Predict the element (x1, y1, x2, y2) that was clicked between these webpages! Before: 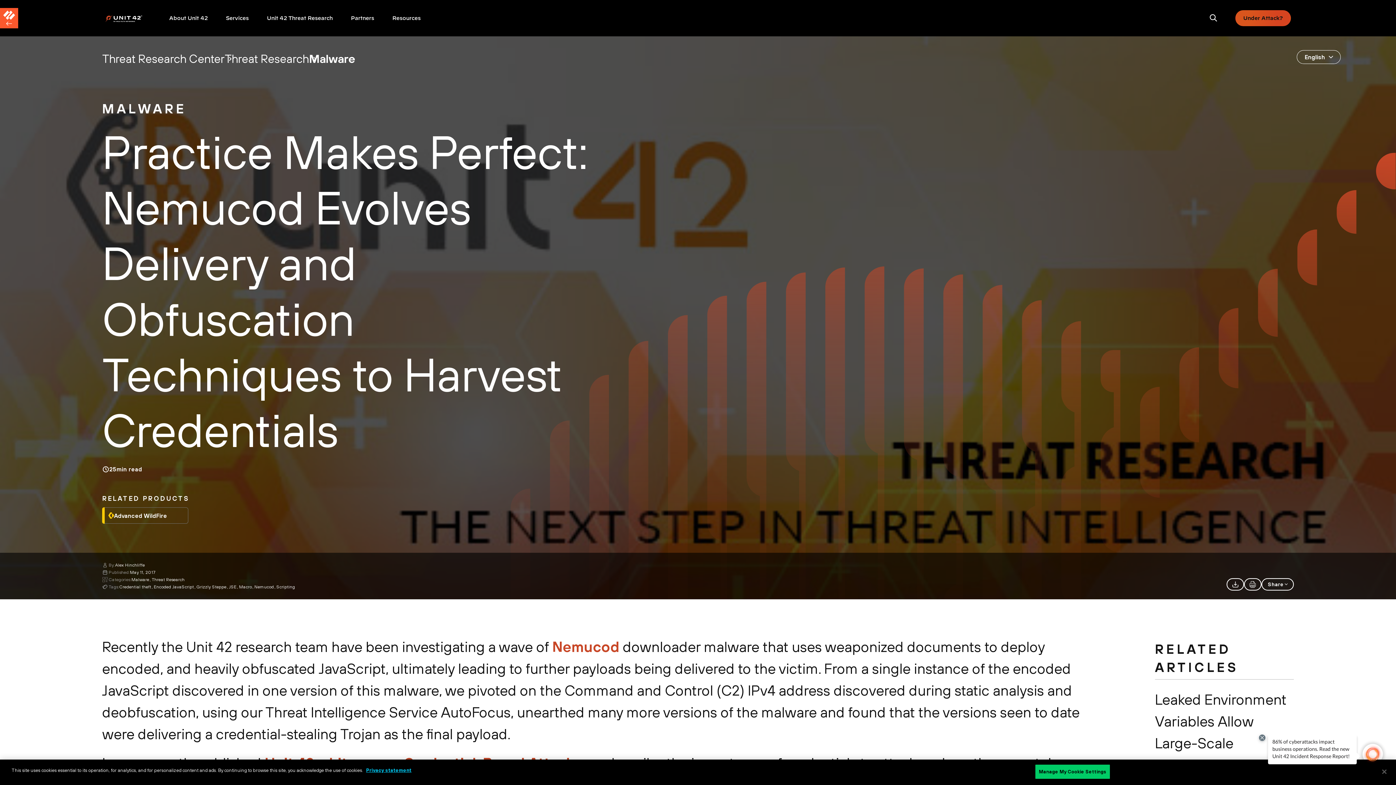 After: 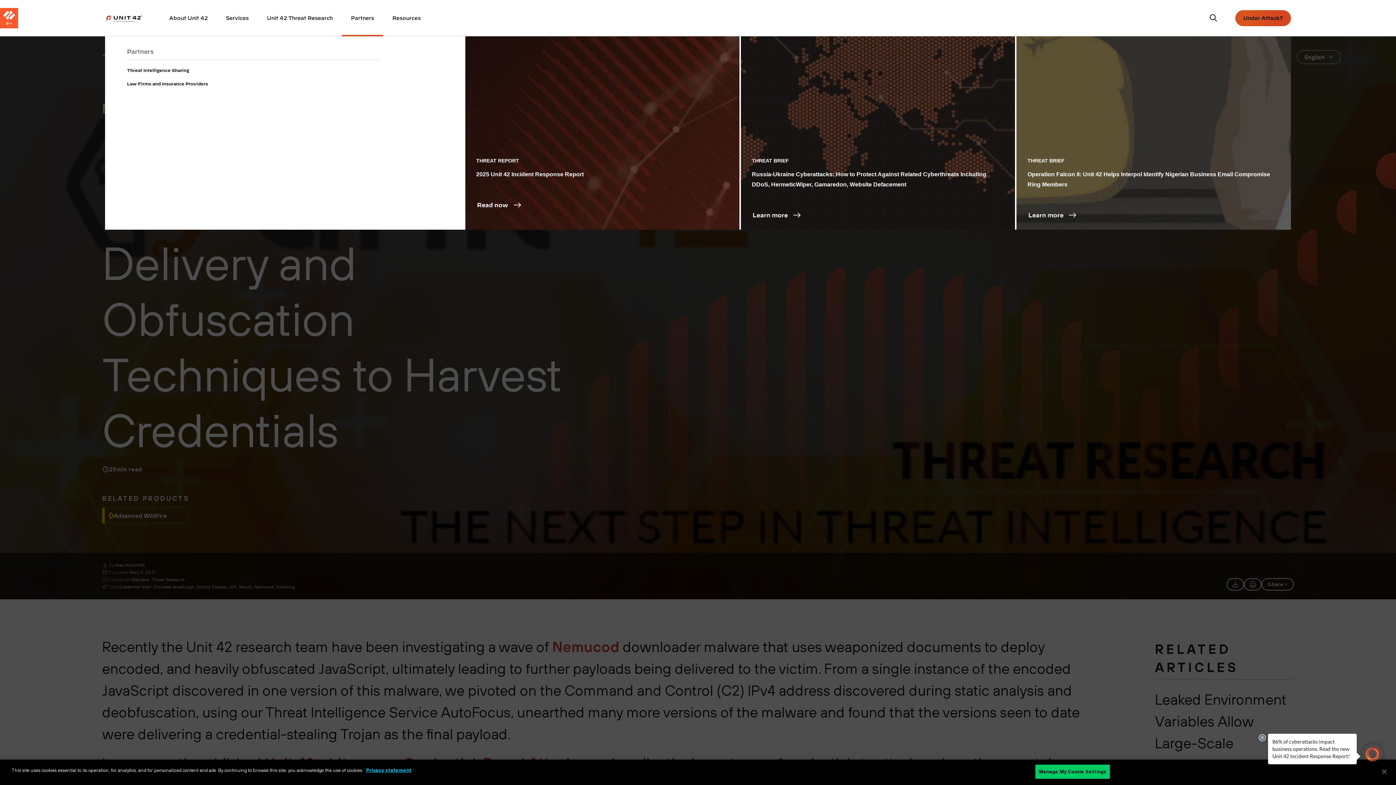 Action: bbox: (341, 0, 383, 36) label: Partners